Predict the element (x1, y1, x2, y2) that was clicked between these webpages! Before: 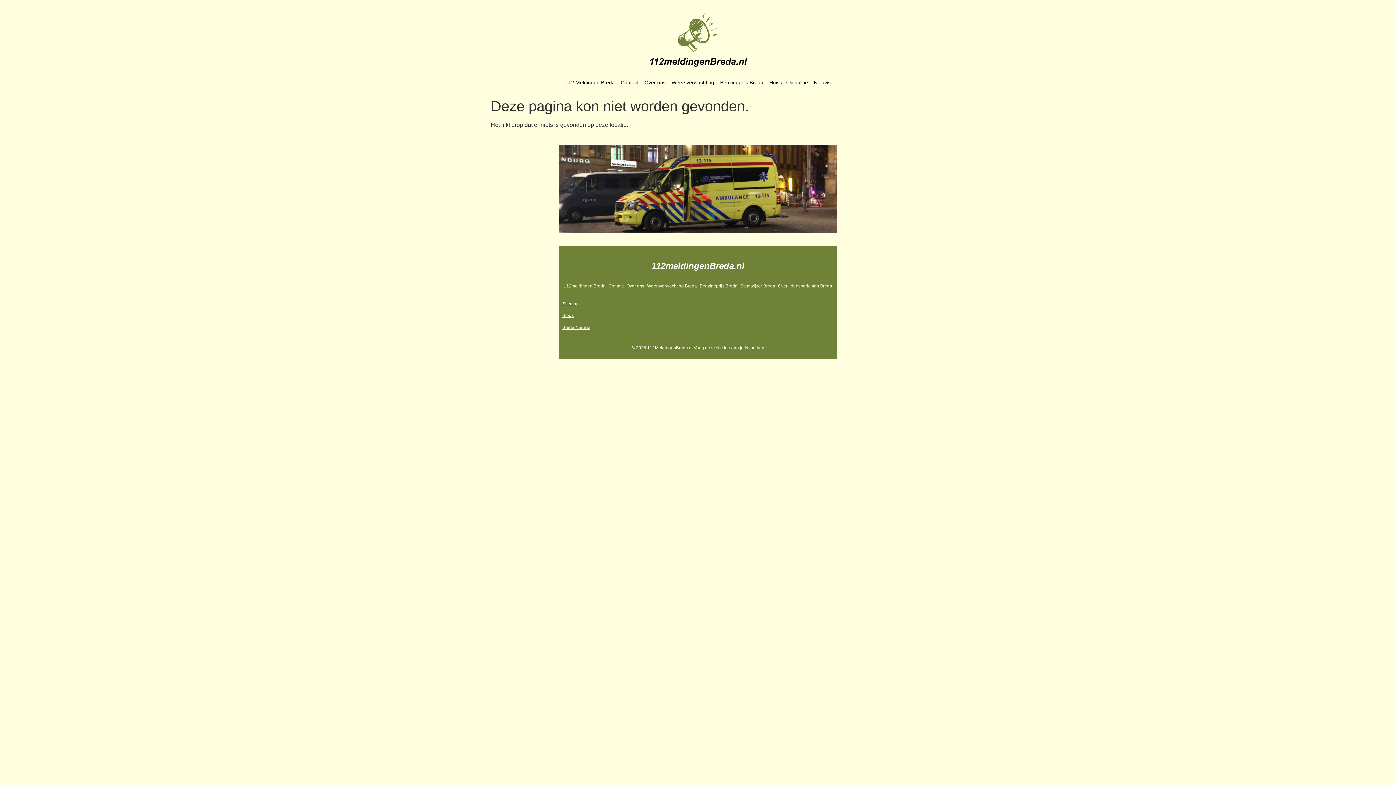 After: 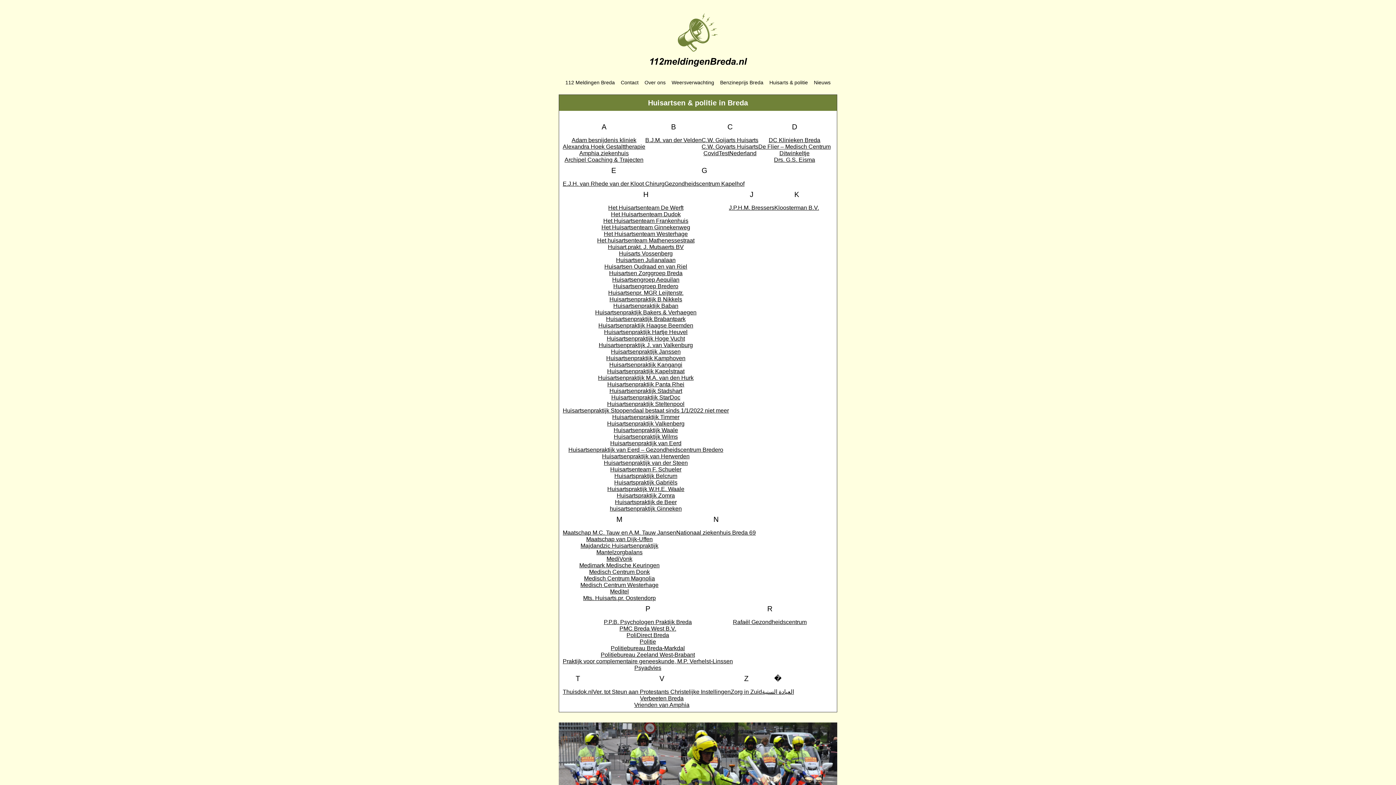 Action: bbox: (766, 74, 811, 90) label: Huisarts & politie